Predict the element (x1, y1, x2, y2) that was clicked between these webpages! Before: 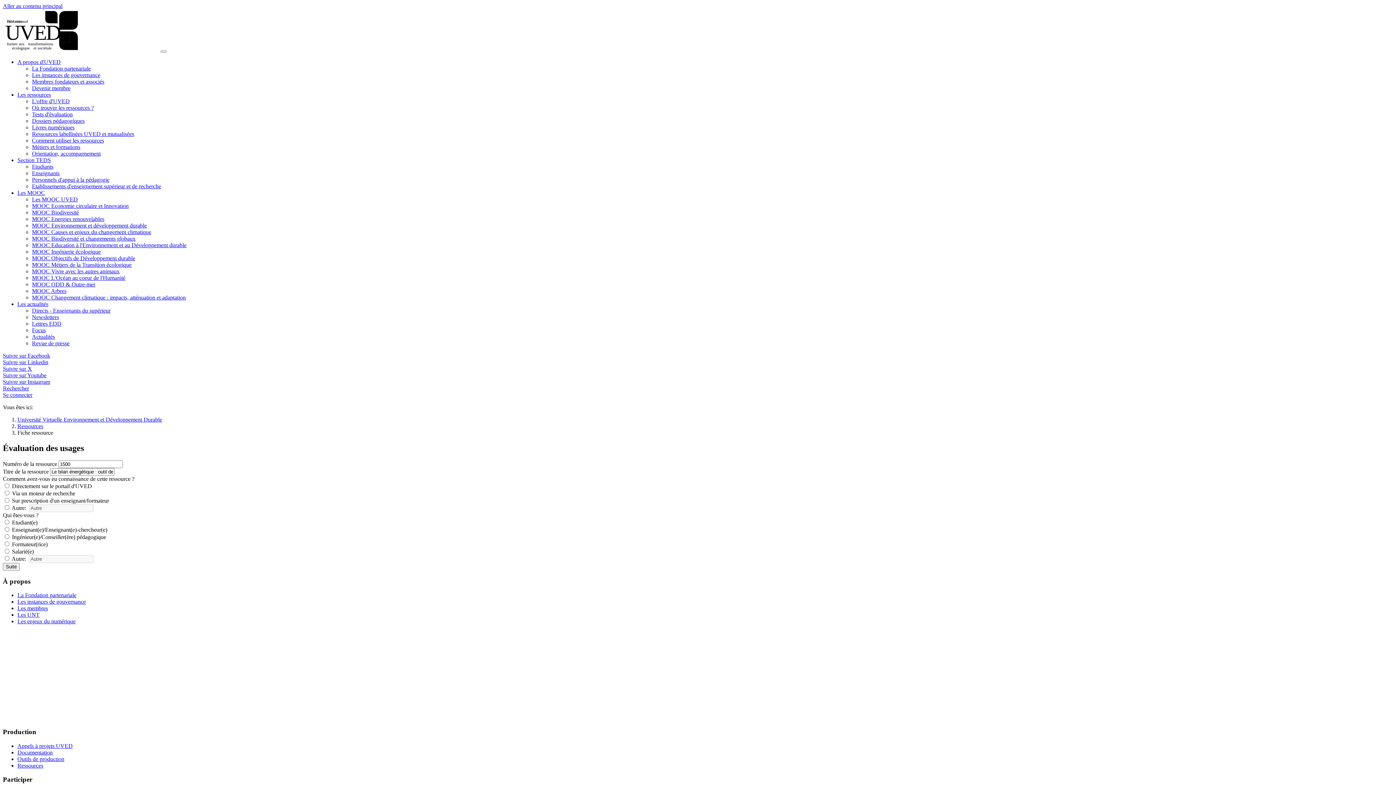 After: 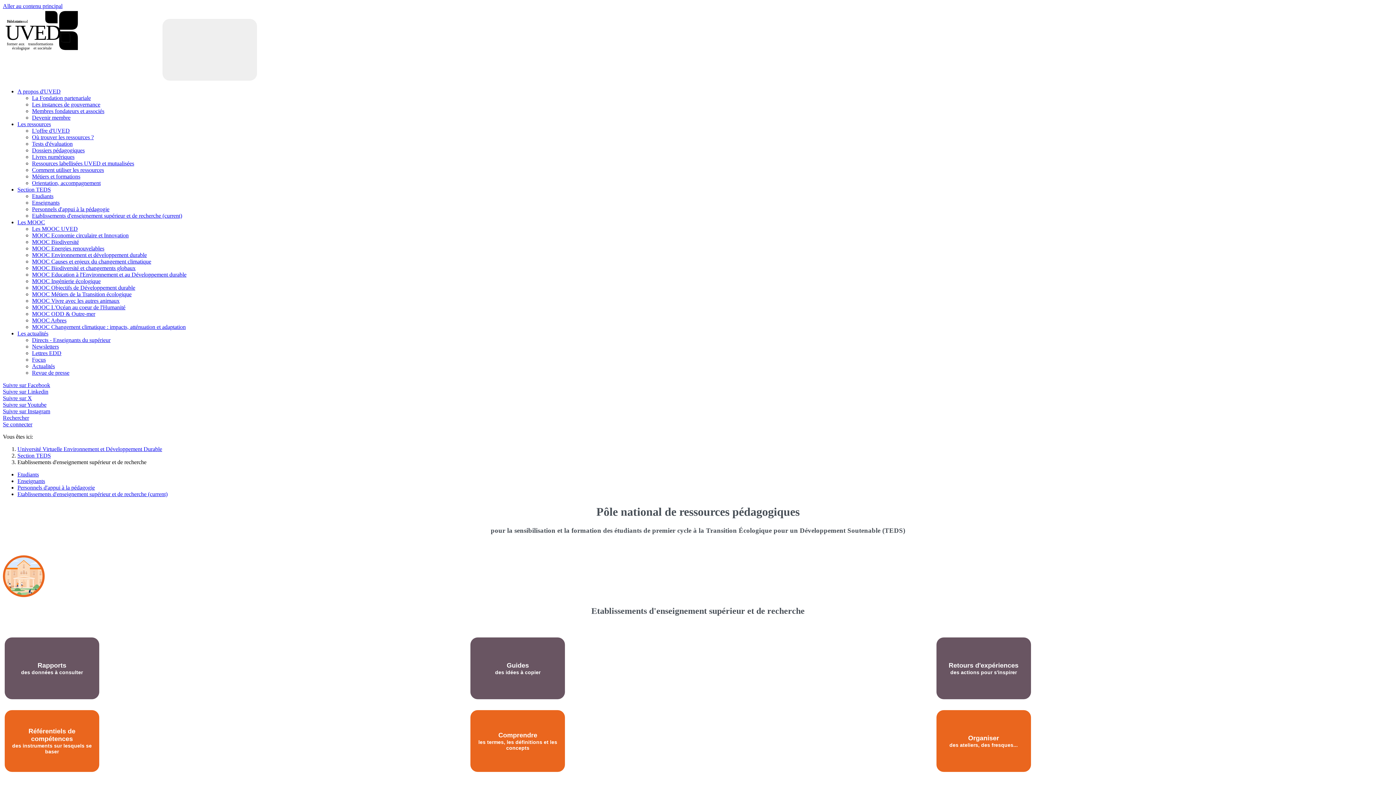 Action: bbox: (32, 183, 161, 189) label: Etablissements d'enseignement supérieur et de recherche